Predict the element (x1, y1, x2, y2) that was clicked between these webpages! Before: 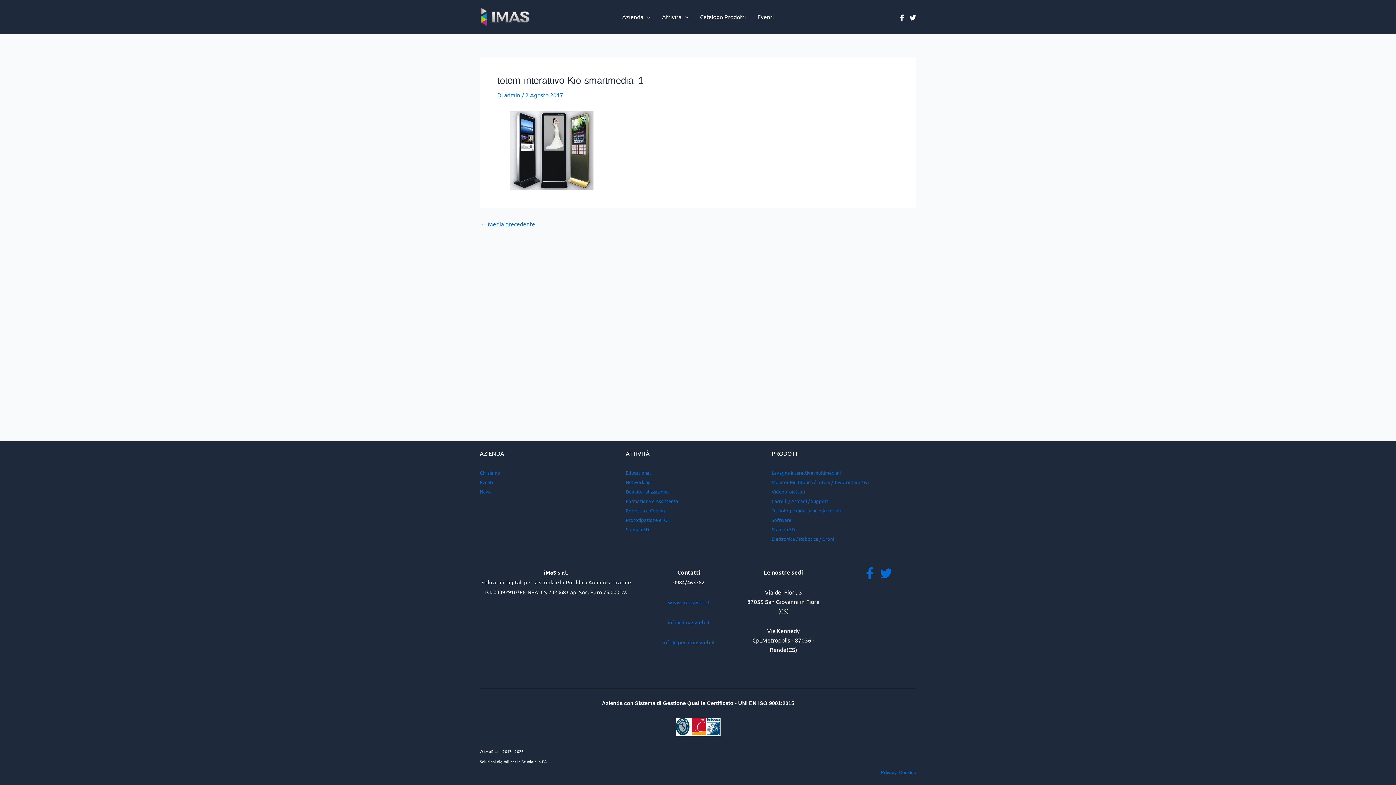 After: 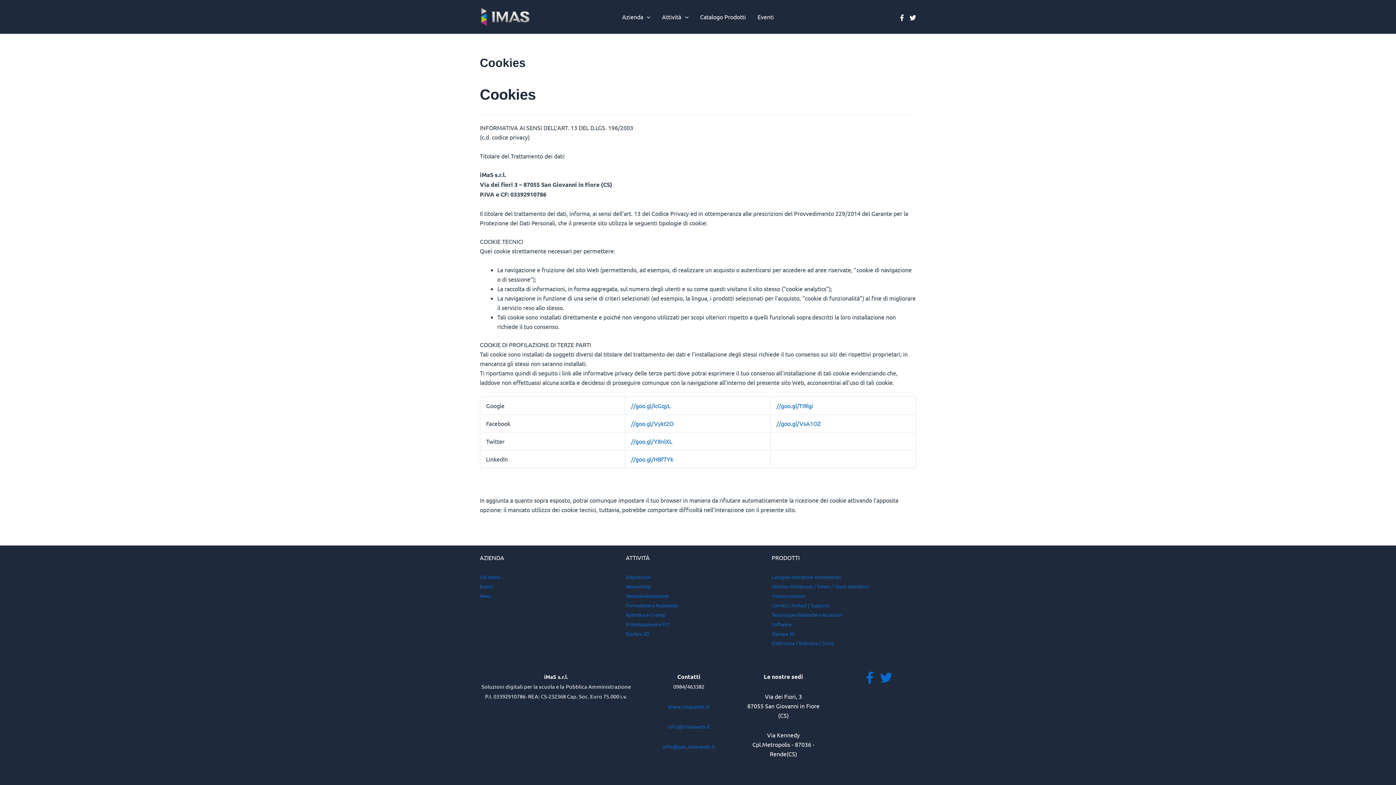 Action: bbox: (899, 770, 916, 775) label: Cookies